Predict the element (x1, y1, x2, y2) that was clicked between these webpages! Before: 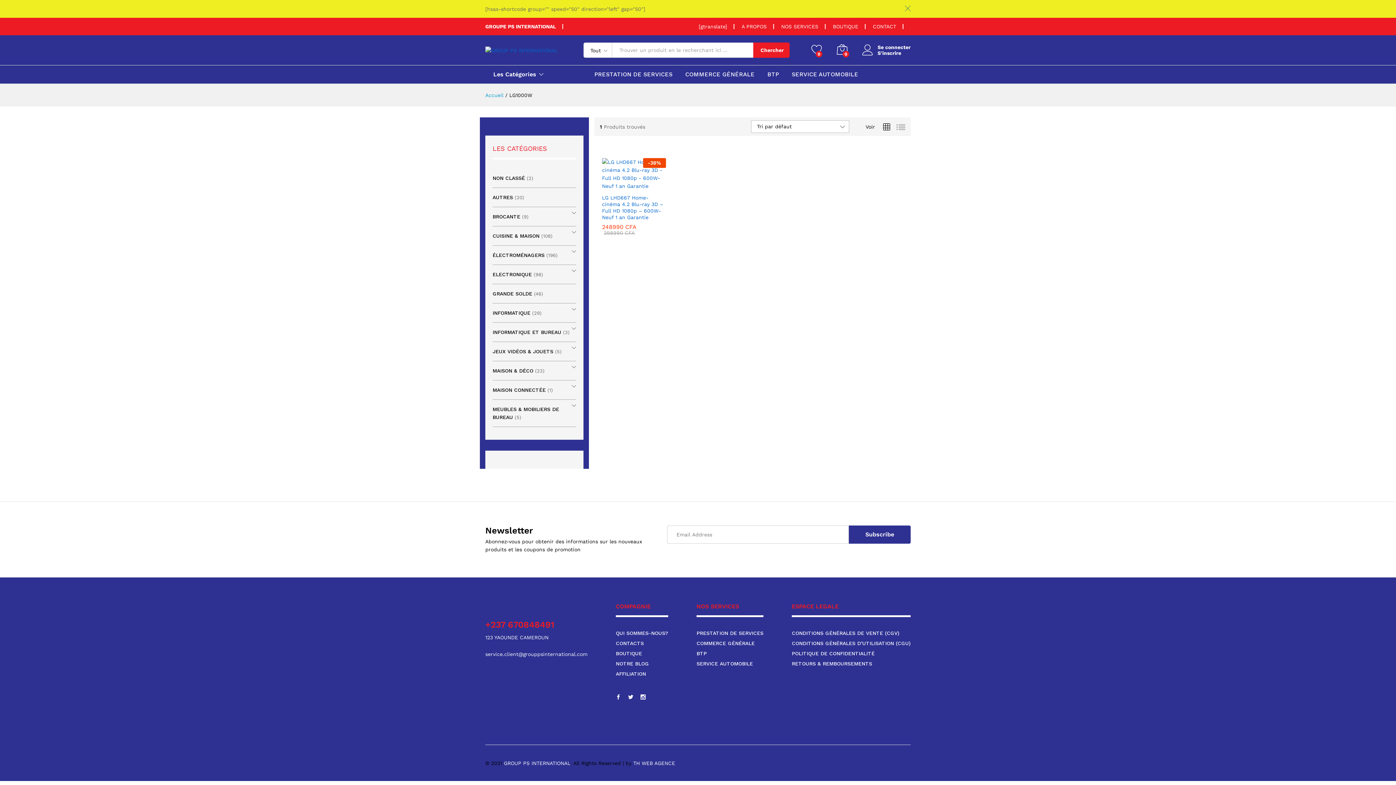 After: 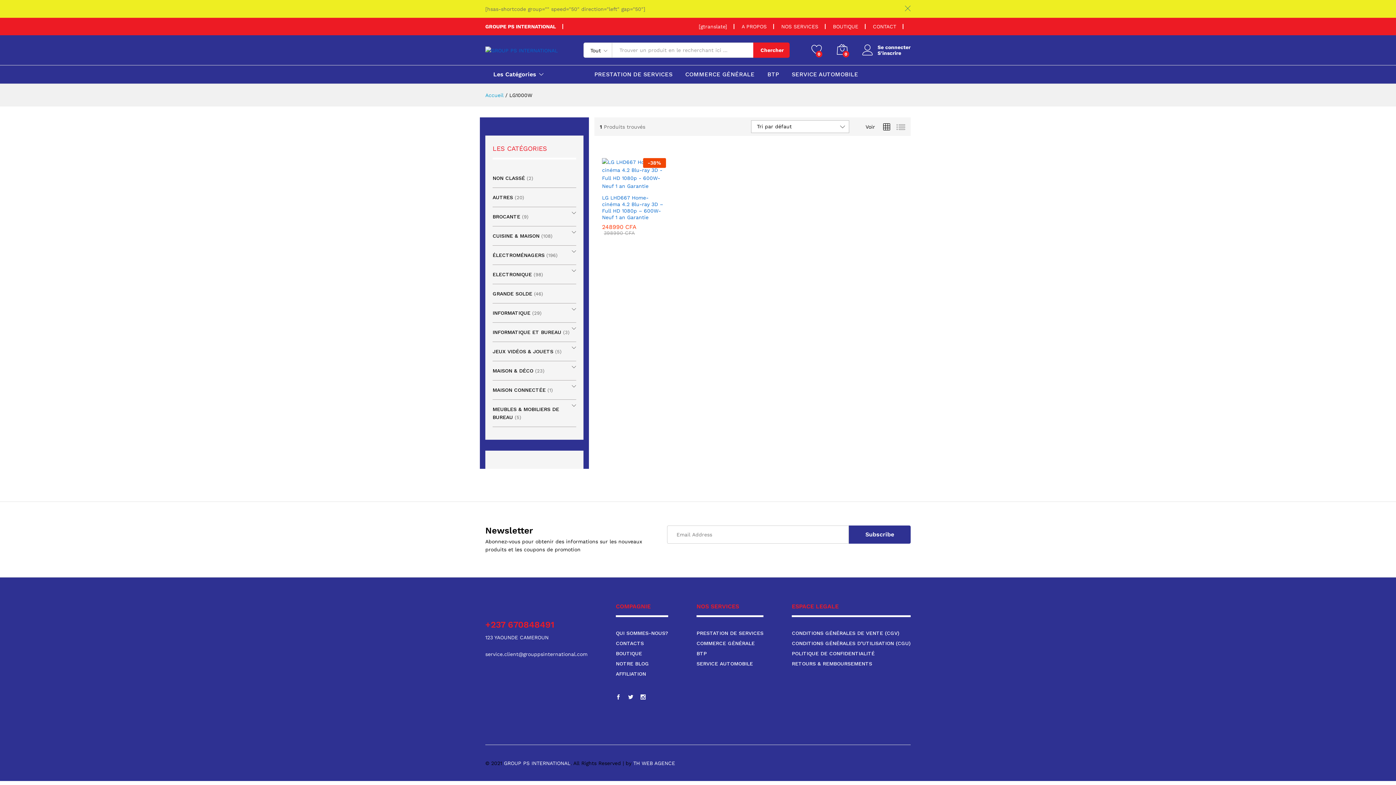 Action: bbox: (612, 693, 624, 701)